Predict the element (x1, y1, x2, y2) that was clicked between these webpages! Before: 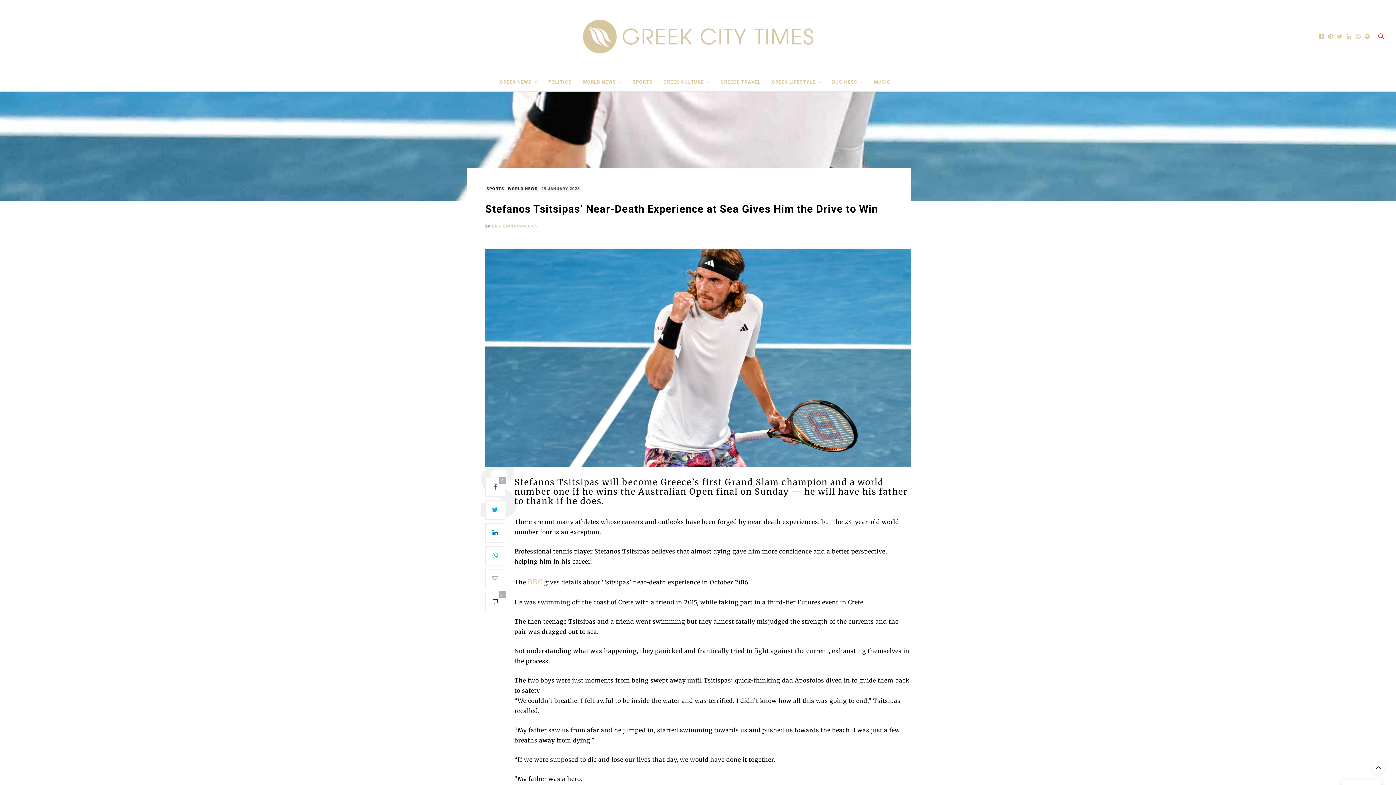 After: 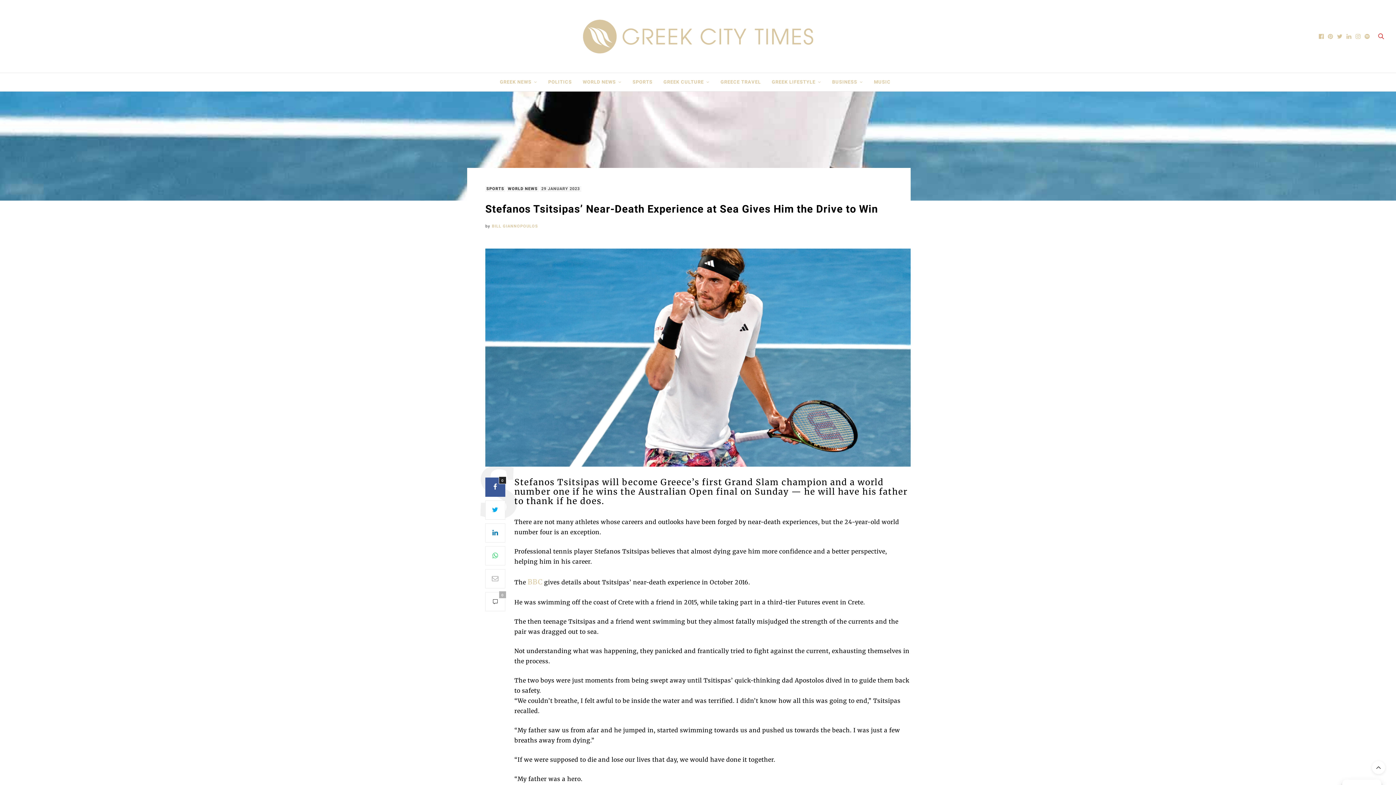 Action: bbox: (485, 477, 505, 497) label: 0